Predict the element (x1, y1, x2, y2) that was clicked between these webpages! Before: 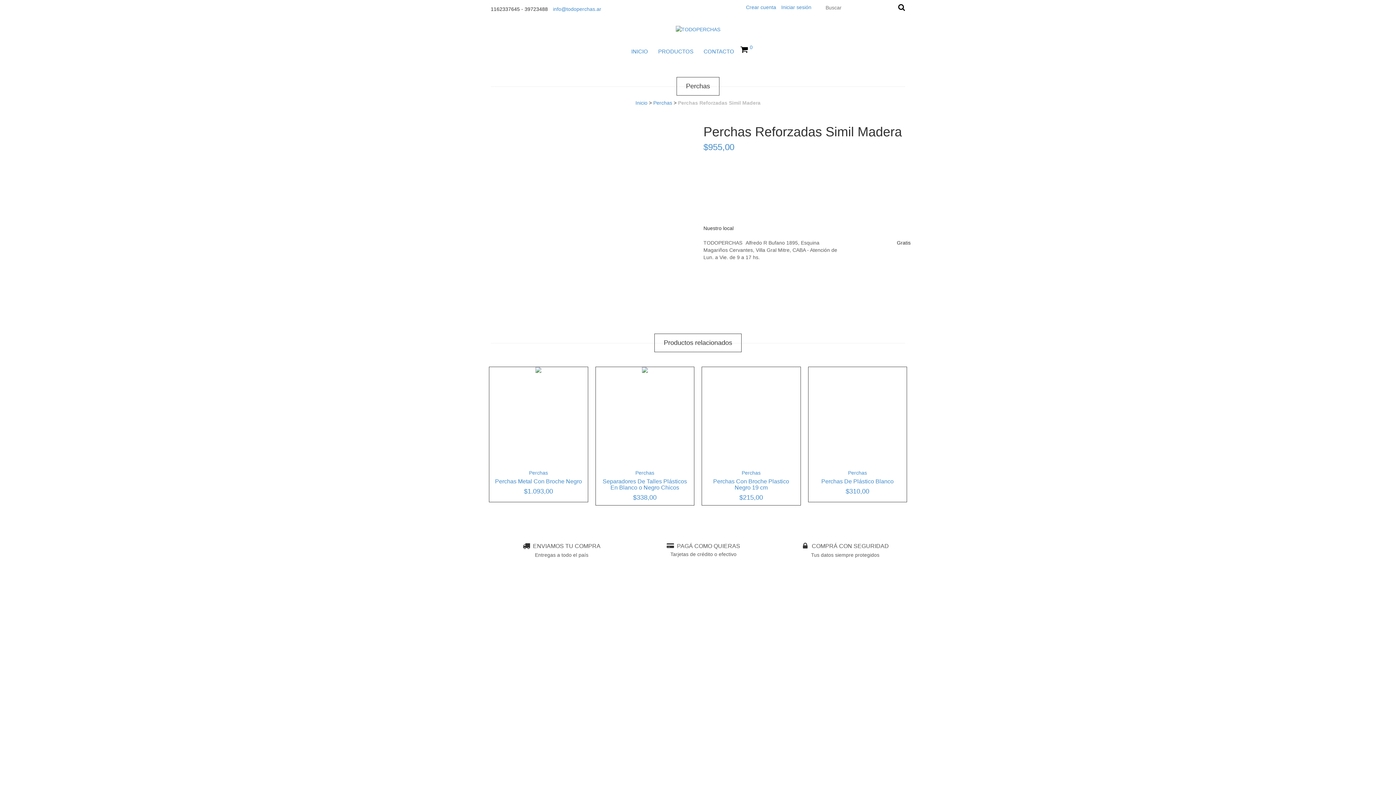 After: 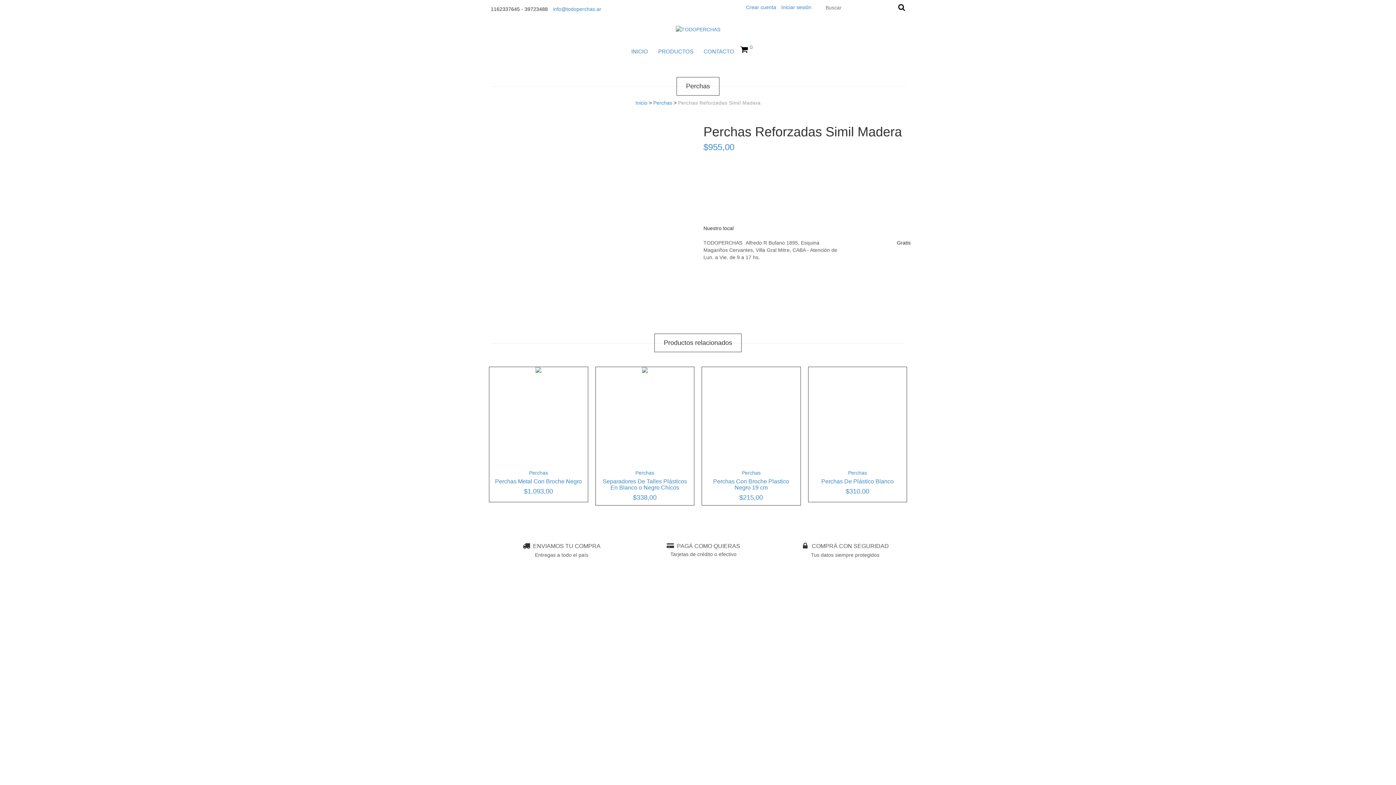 Action: label: Calcular envío bbox: (792, 181, 905, 194)